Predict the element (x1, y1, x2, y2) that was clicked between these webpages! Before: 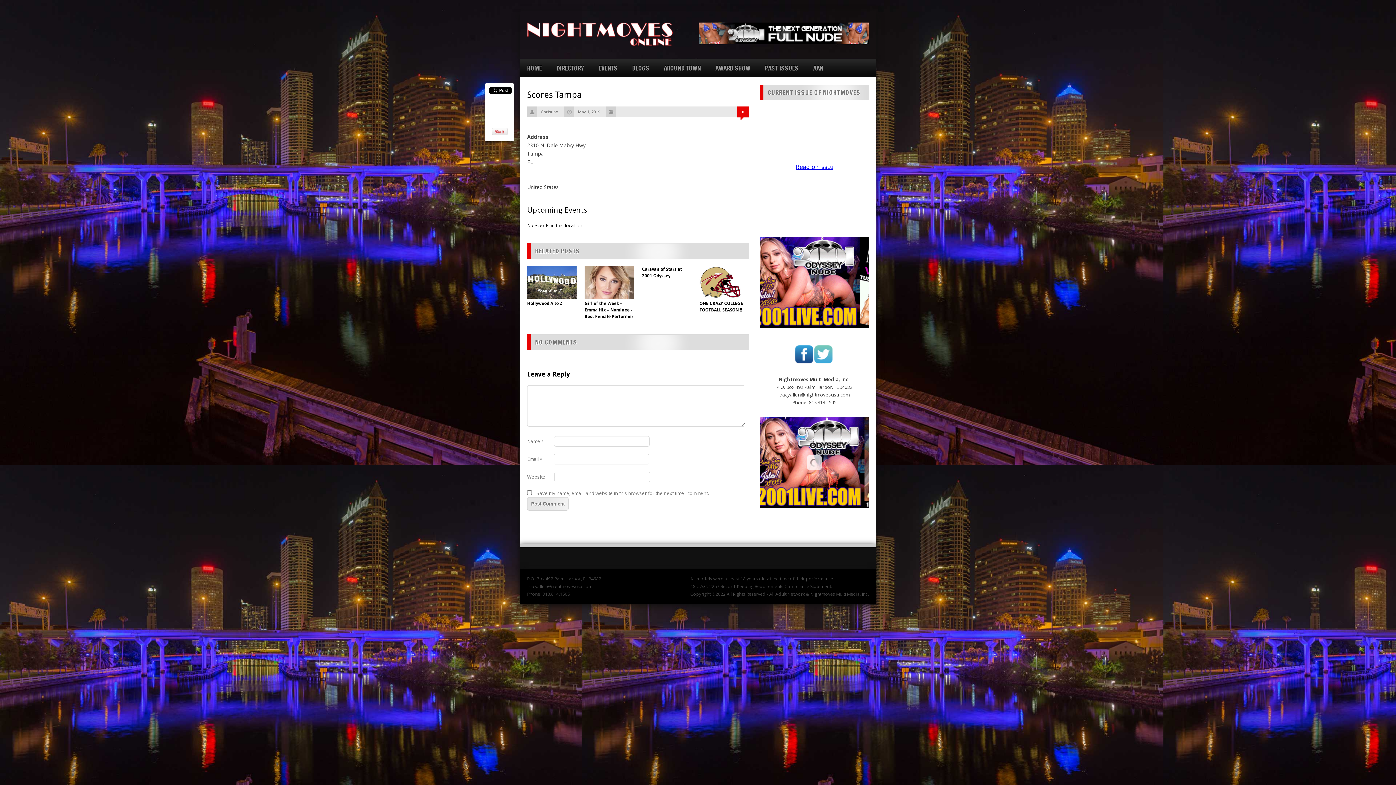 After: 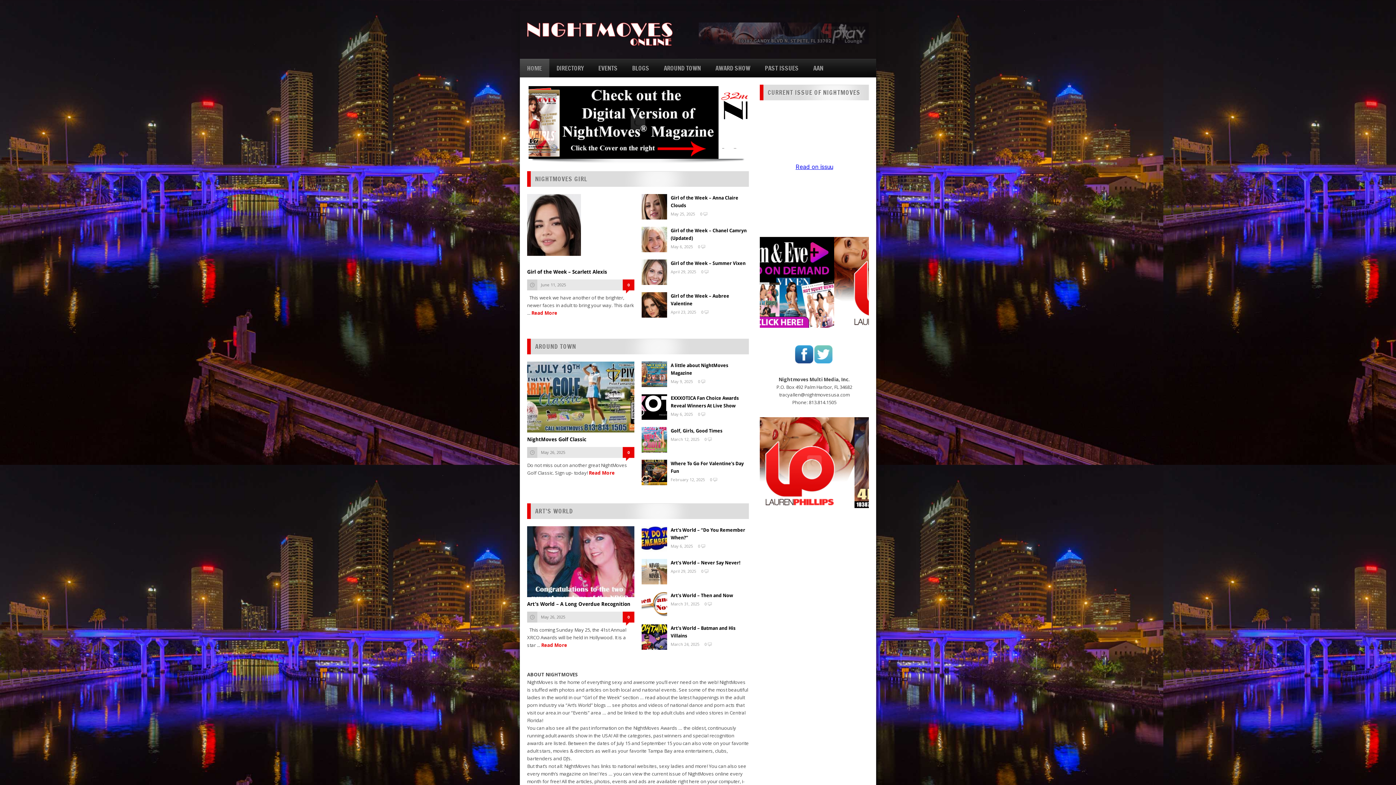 Action: bbox: (527, 63, 542, 72) label: HOME